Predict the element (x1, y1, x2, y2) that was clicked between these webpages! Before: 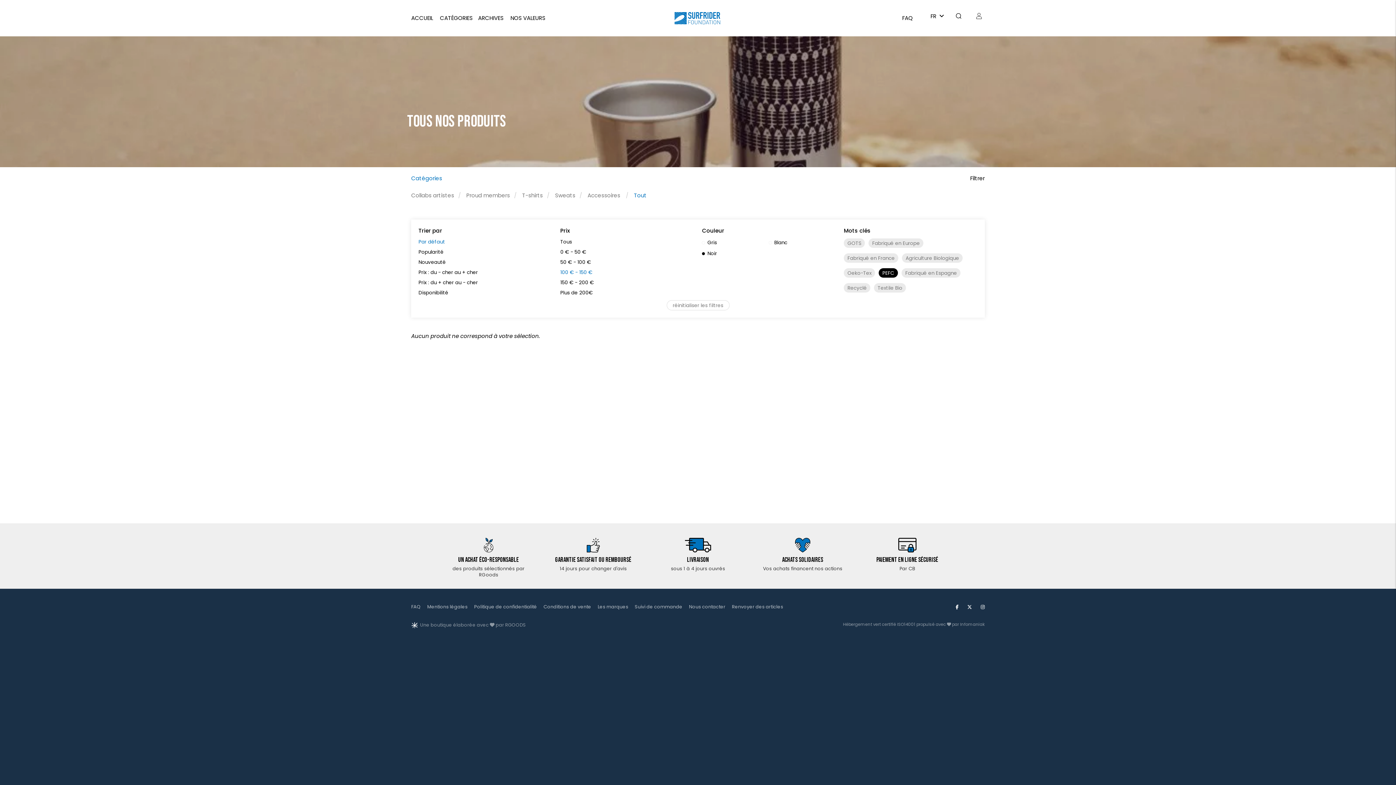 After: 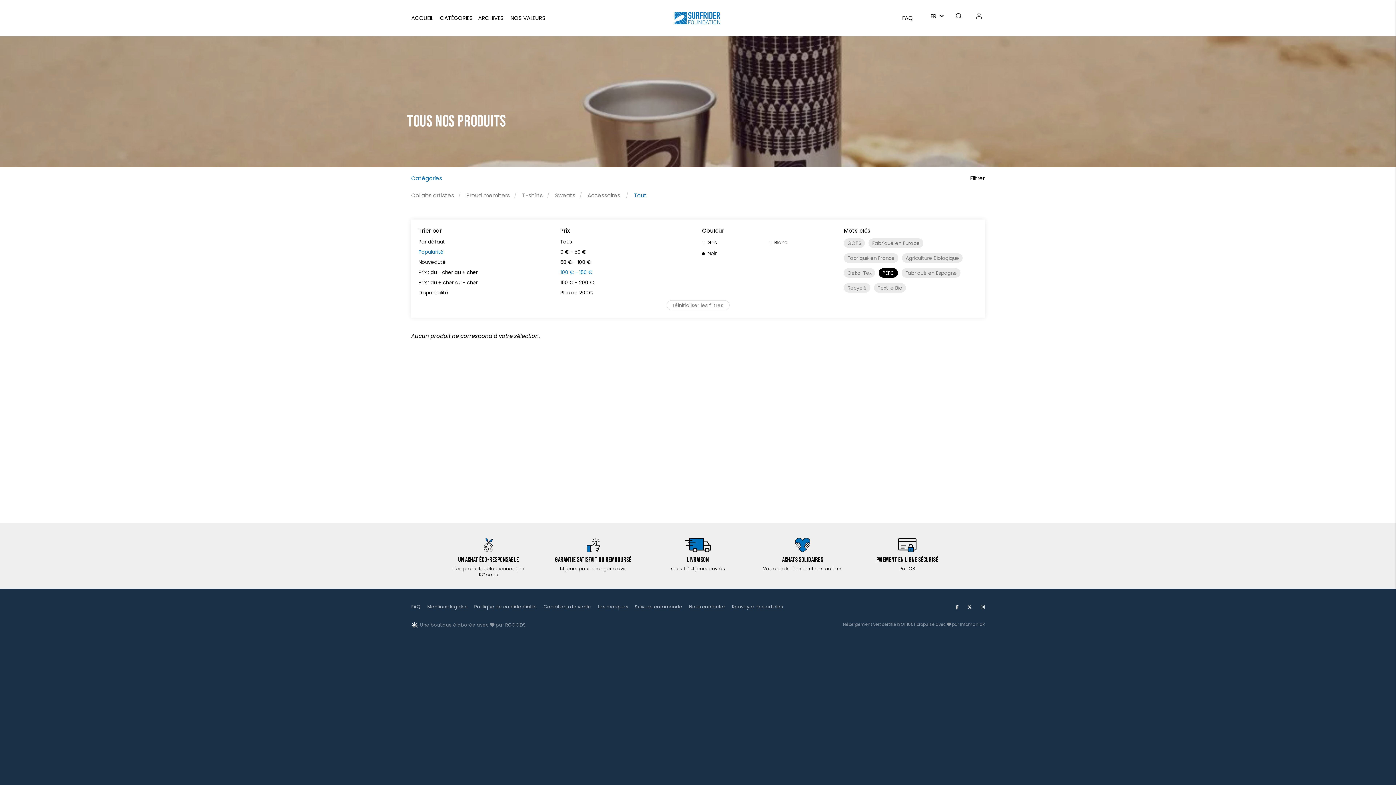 Action: label: Popularité bbox: (418, 248, 443, 255)